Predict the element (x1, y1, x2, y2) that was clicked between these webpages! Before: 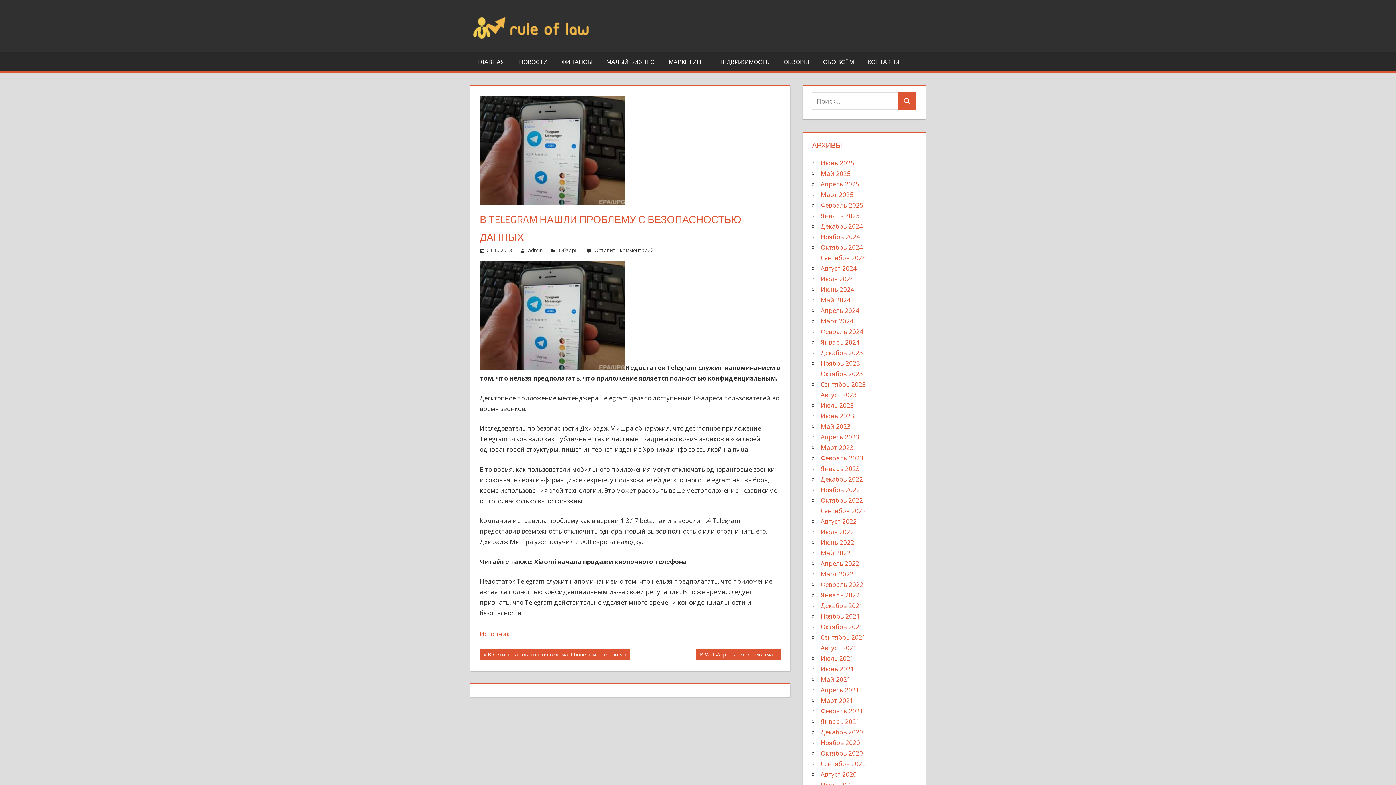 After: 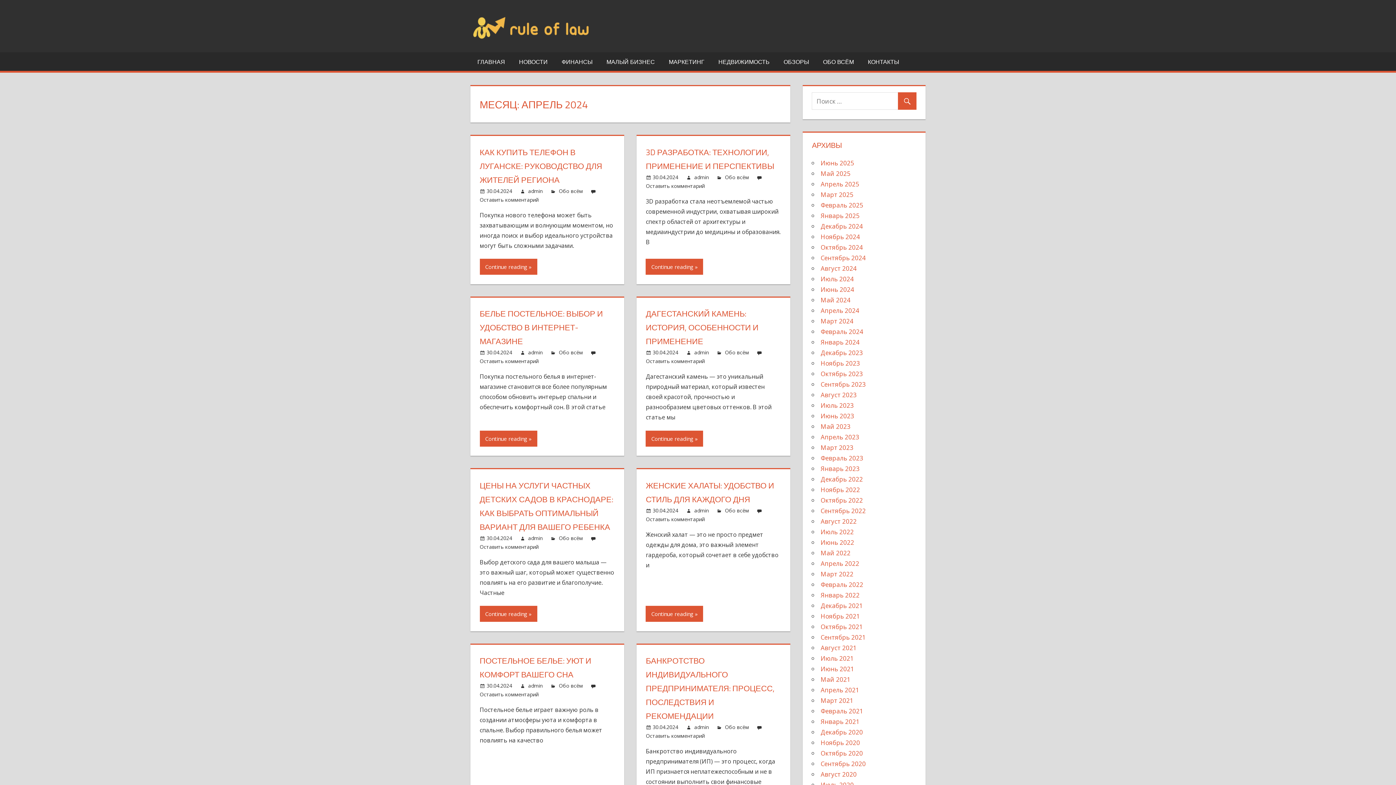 Action: bbox: (820, 306, 859, 314) label: Апрель 2024